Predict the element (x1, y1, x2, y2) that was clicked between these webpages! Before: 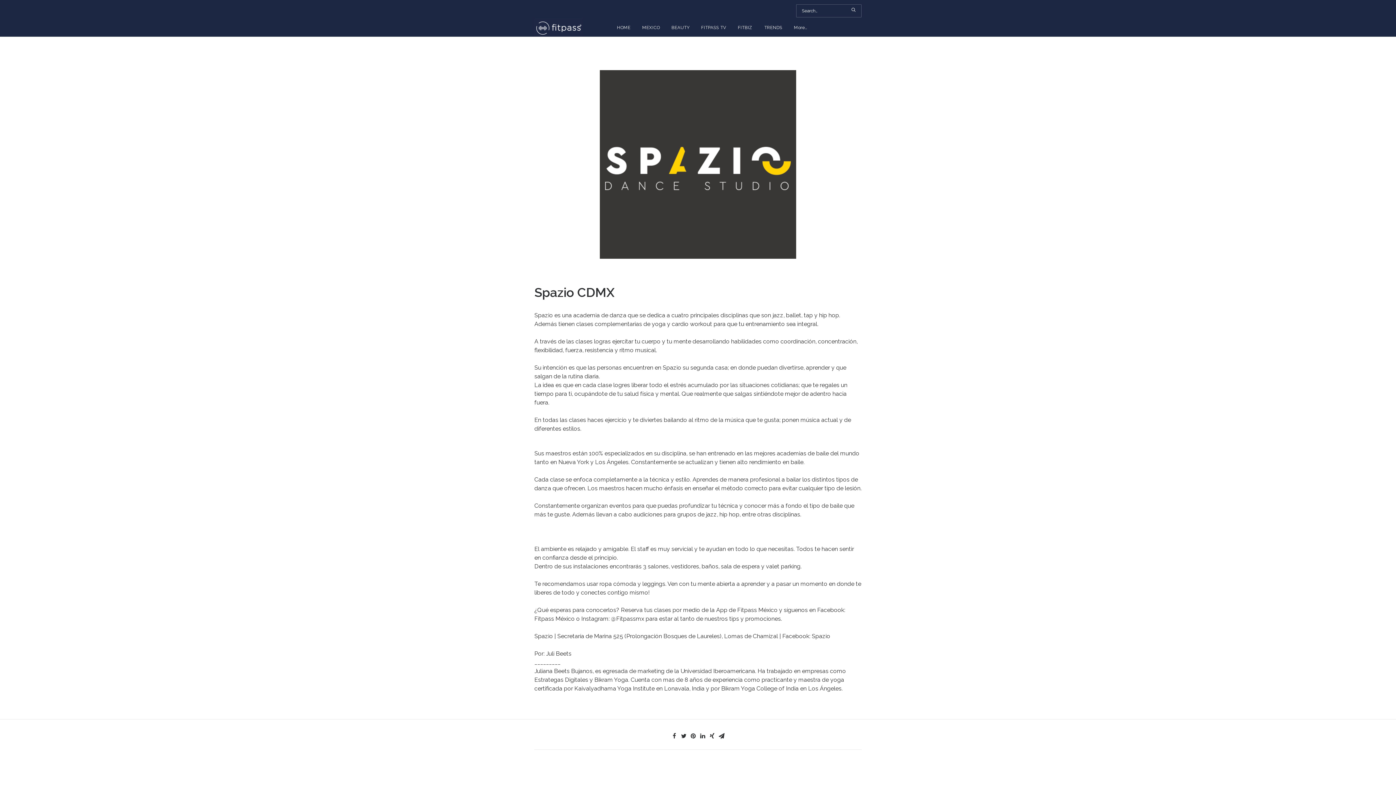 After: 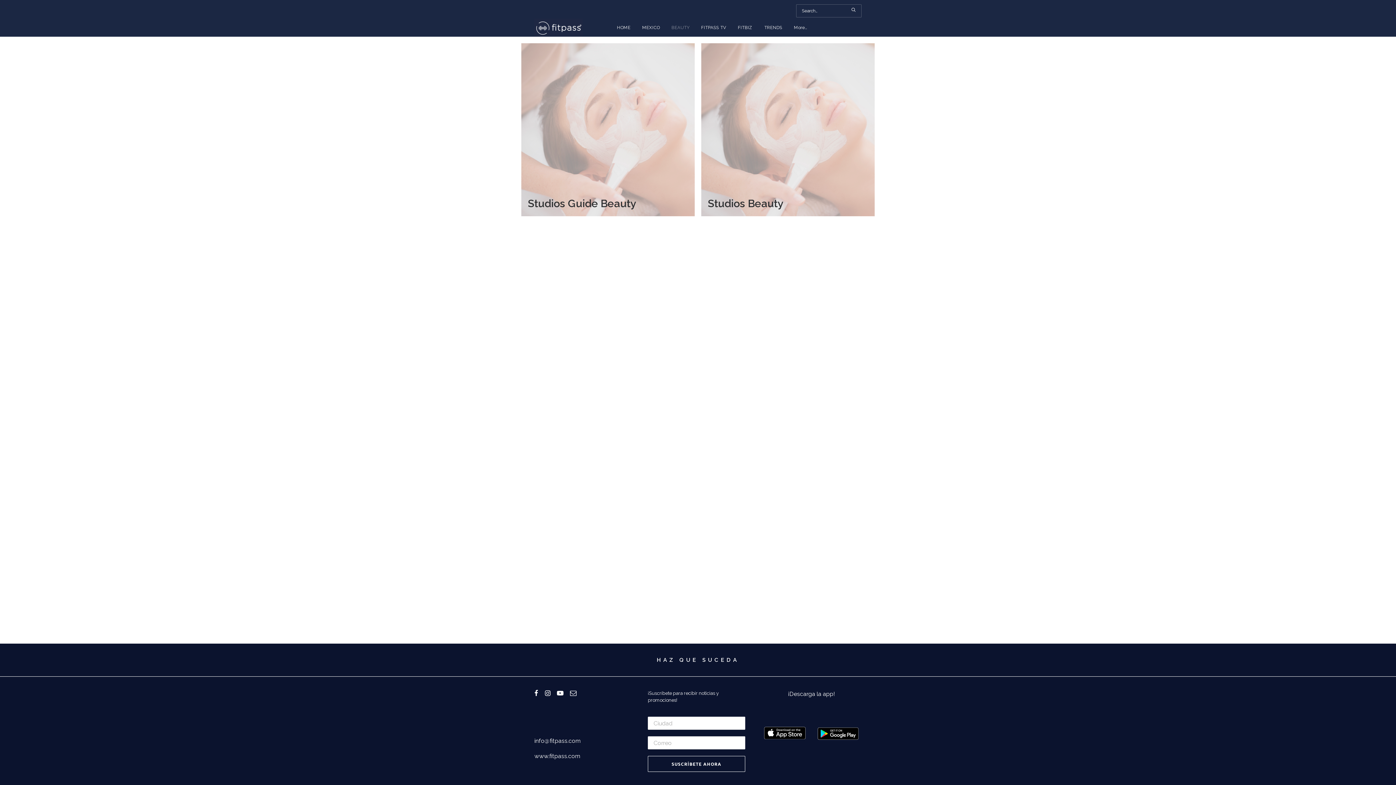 Action: label: BEAUTY bbox: (666, 18, 694, 36)